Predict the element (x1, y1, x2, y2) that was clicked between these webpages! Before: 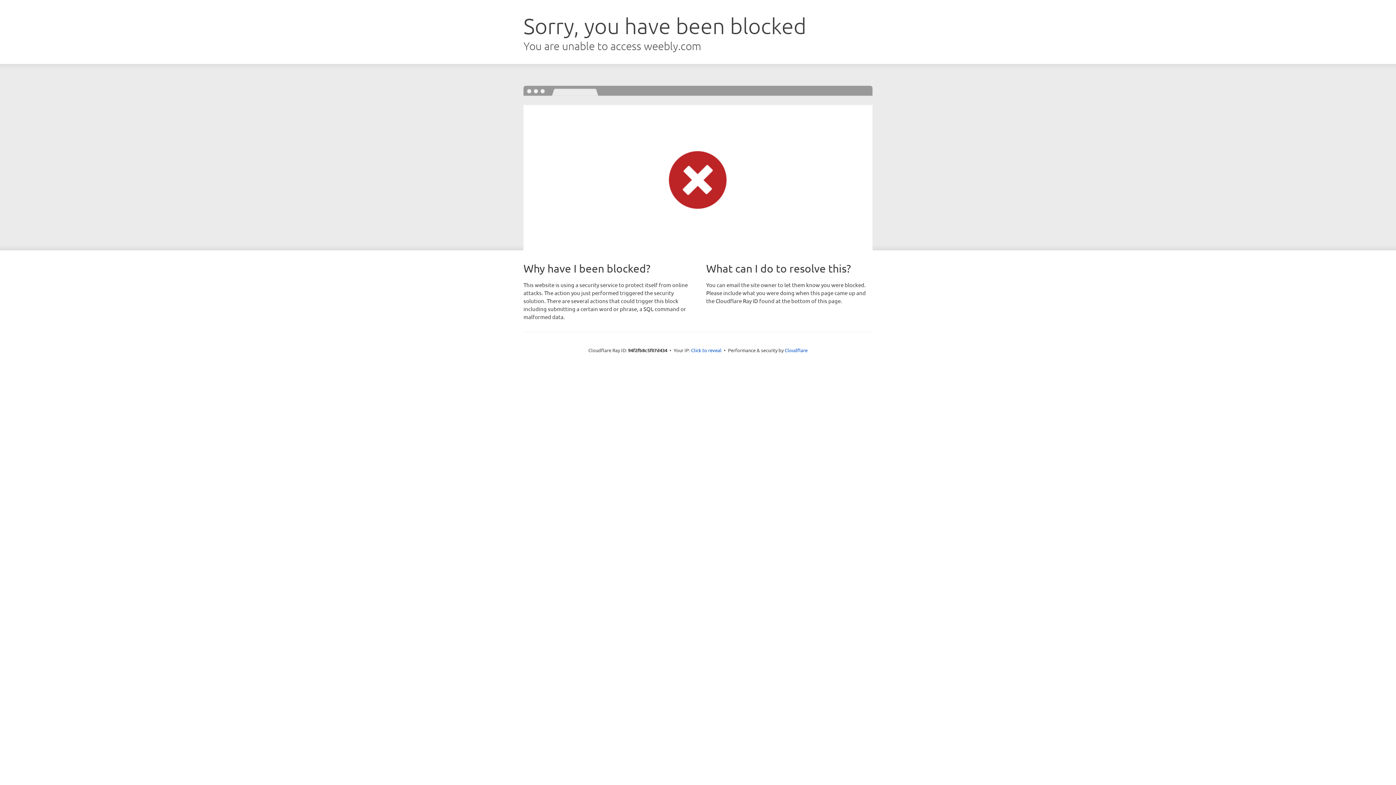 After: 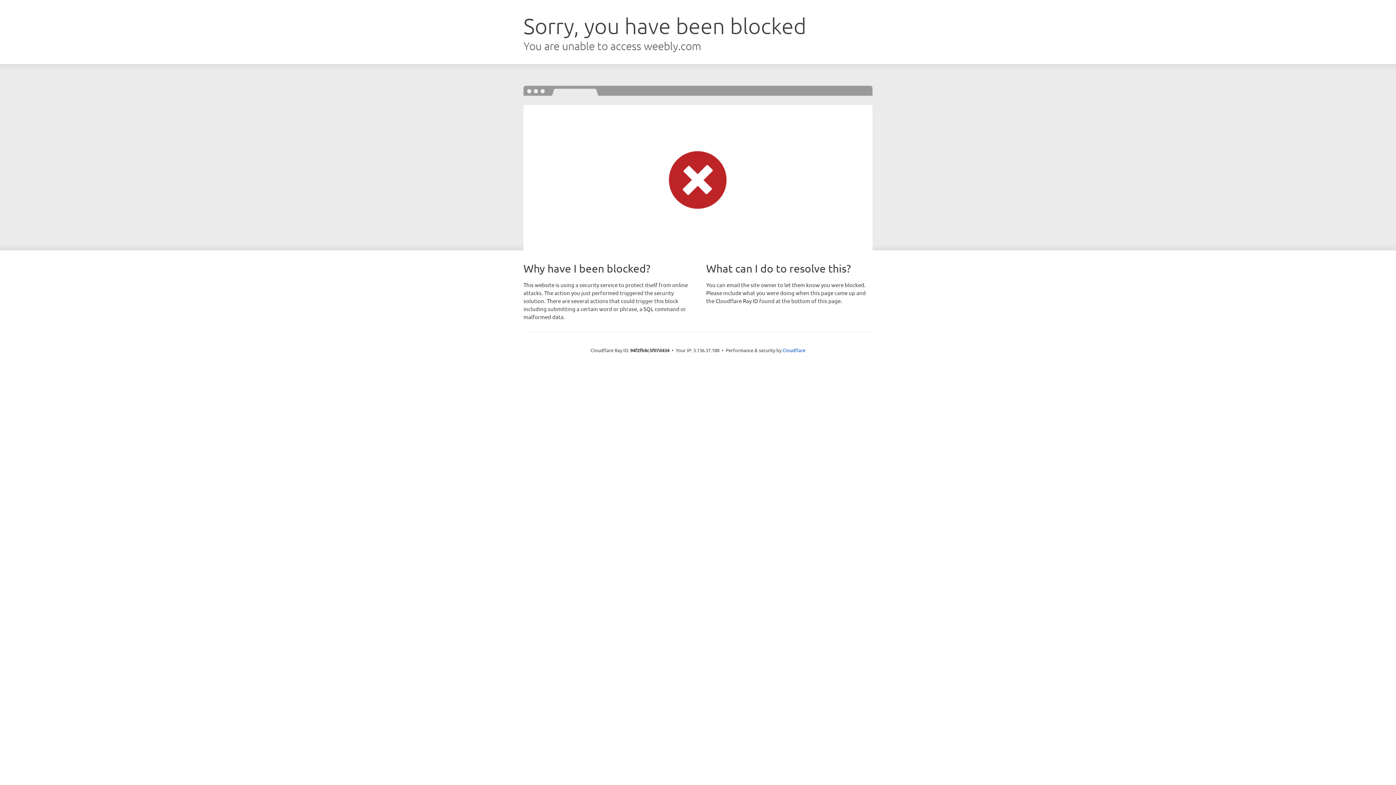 Action: label: Click to reveal bbox: (691, 346, 721, 353)